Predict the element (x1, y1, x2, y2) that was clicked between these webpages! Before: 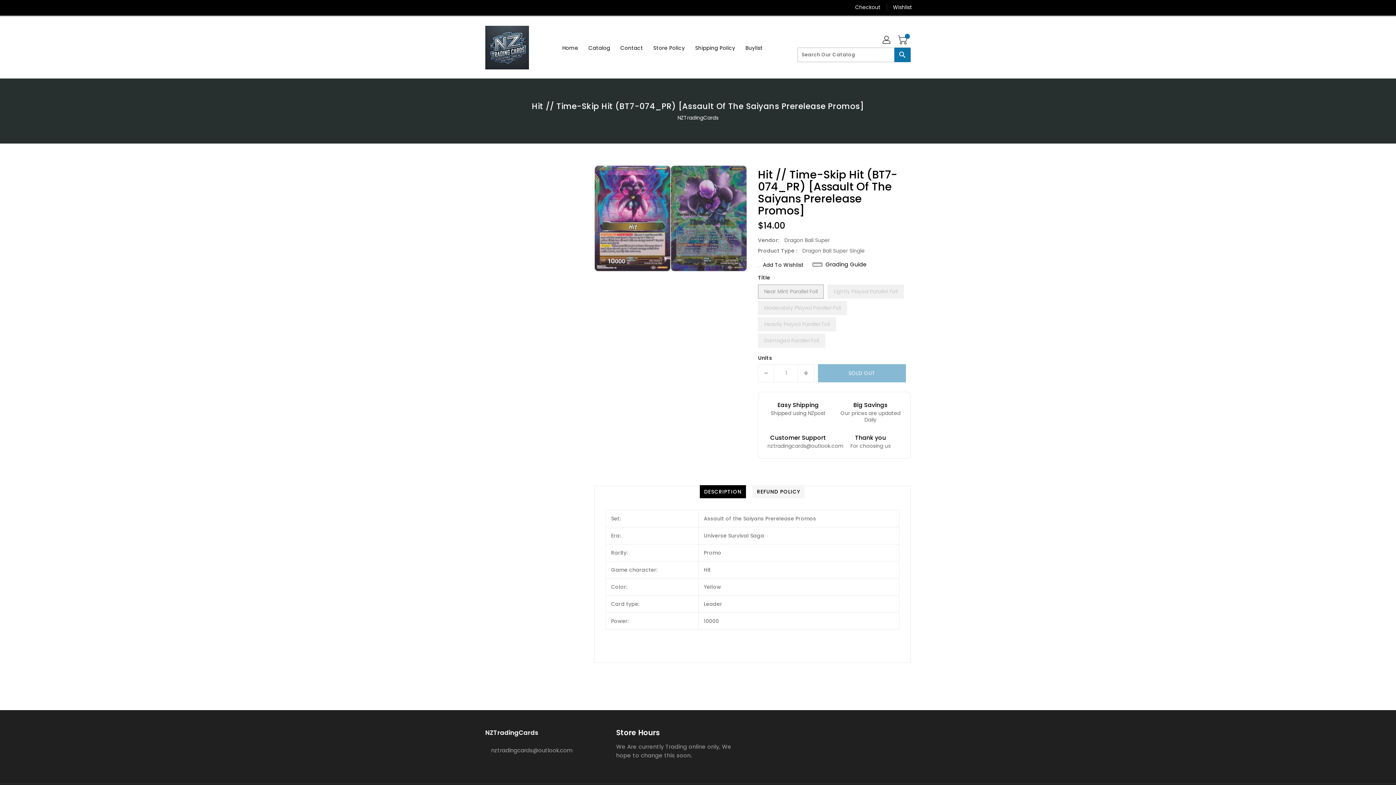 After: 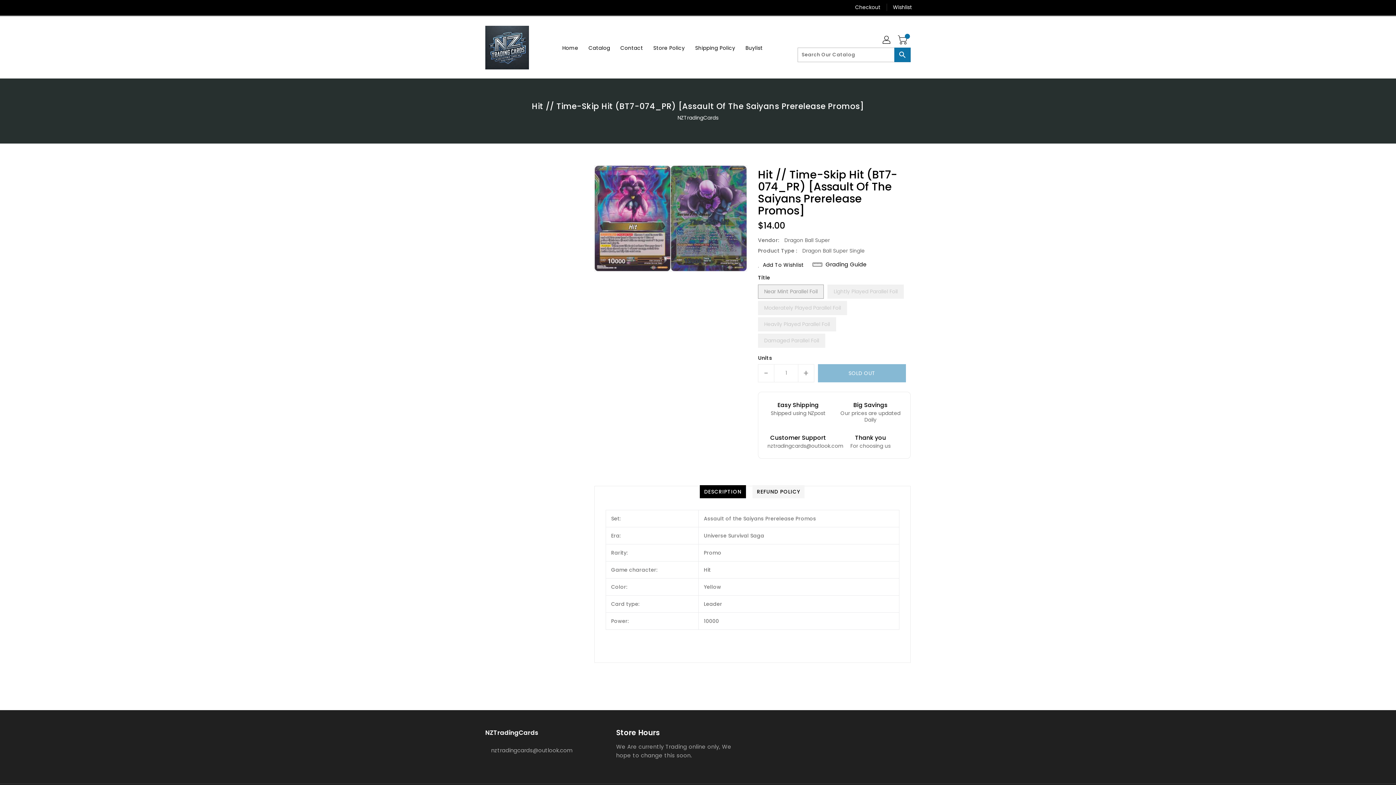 Action: bbox: (699, 485, 746, 498) label: DESCRIPTION